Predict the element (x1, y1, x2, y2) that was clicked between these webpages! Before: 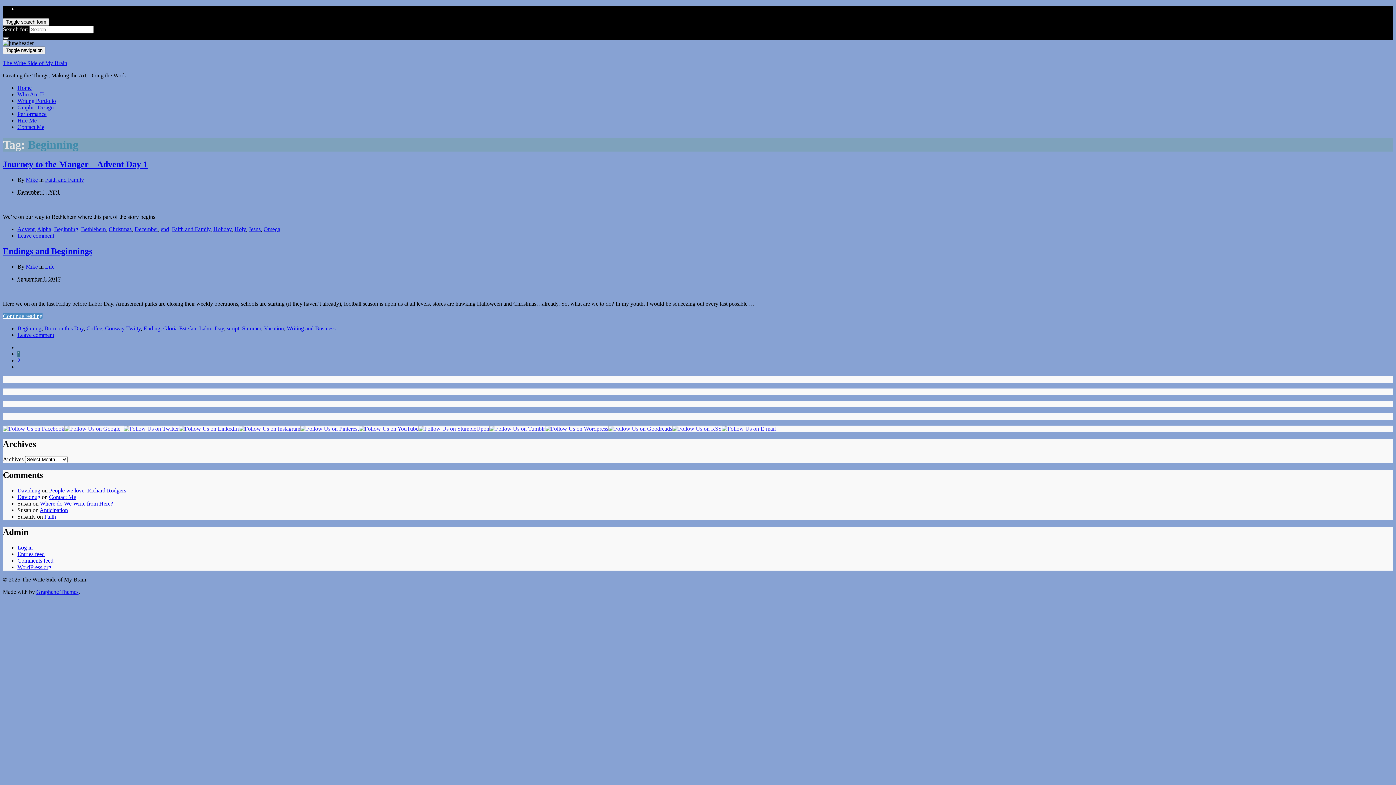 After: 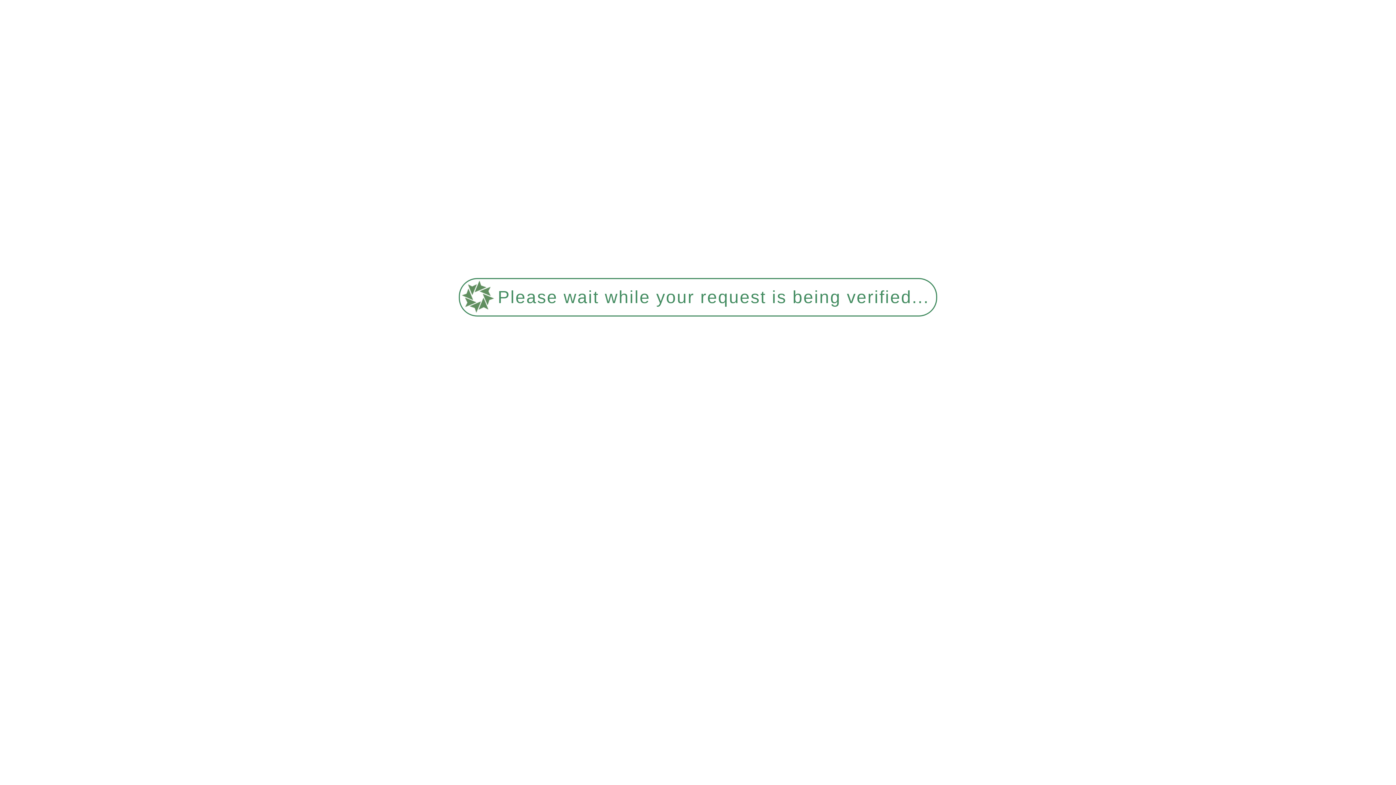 Action: label: Faith and Family bbox: (172, 226, 210, 232)